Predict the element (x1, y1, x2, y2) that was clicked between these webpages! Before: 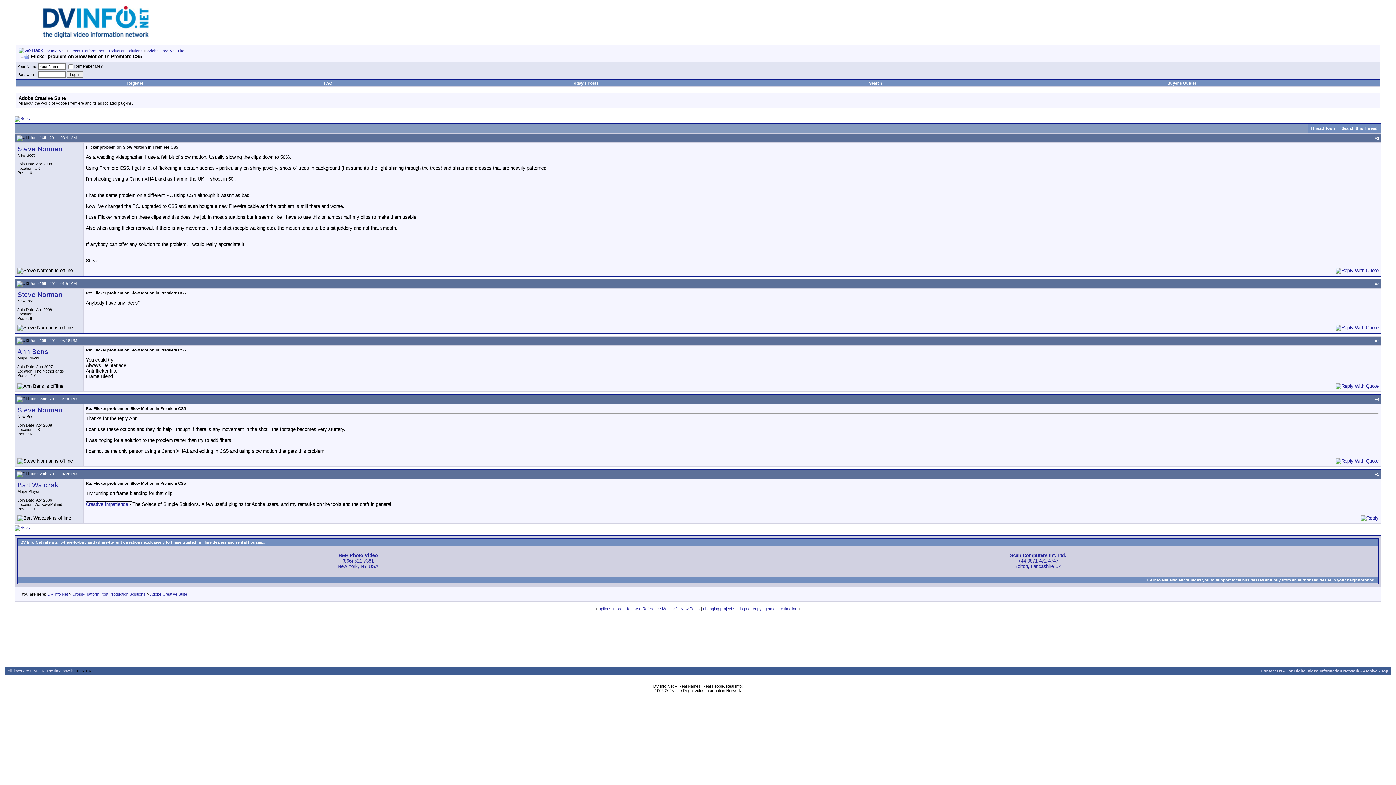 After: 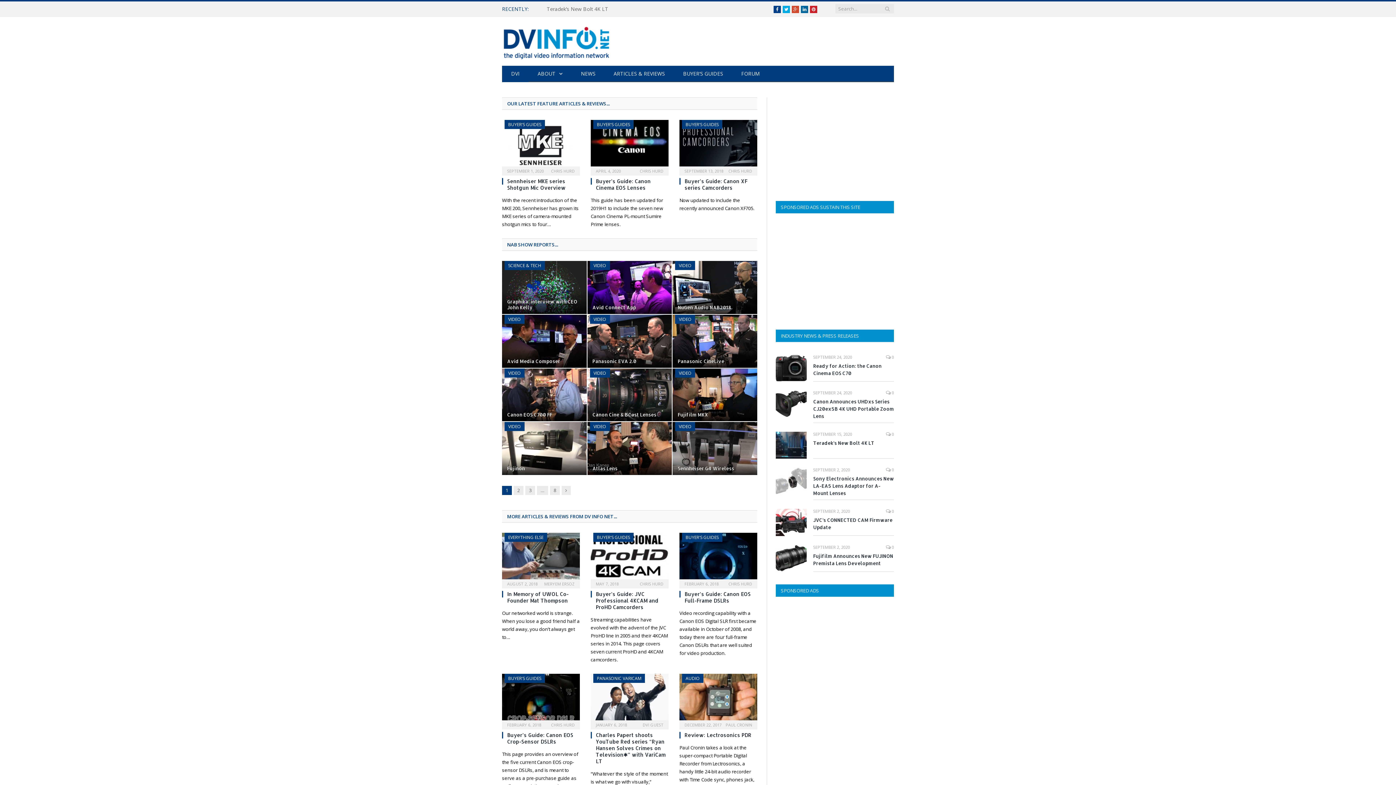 Action: bbox: (41, 33, 150, 39)